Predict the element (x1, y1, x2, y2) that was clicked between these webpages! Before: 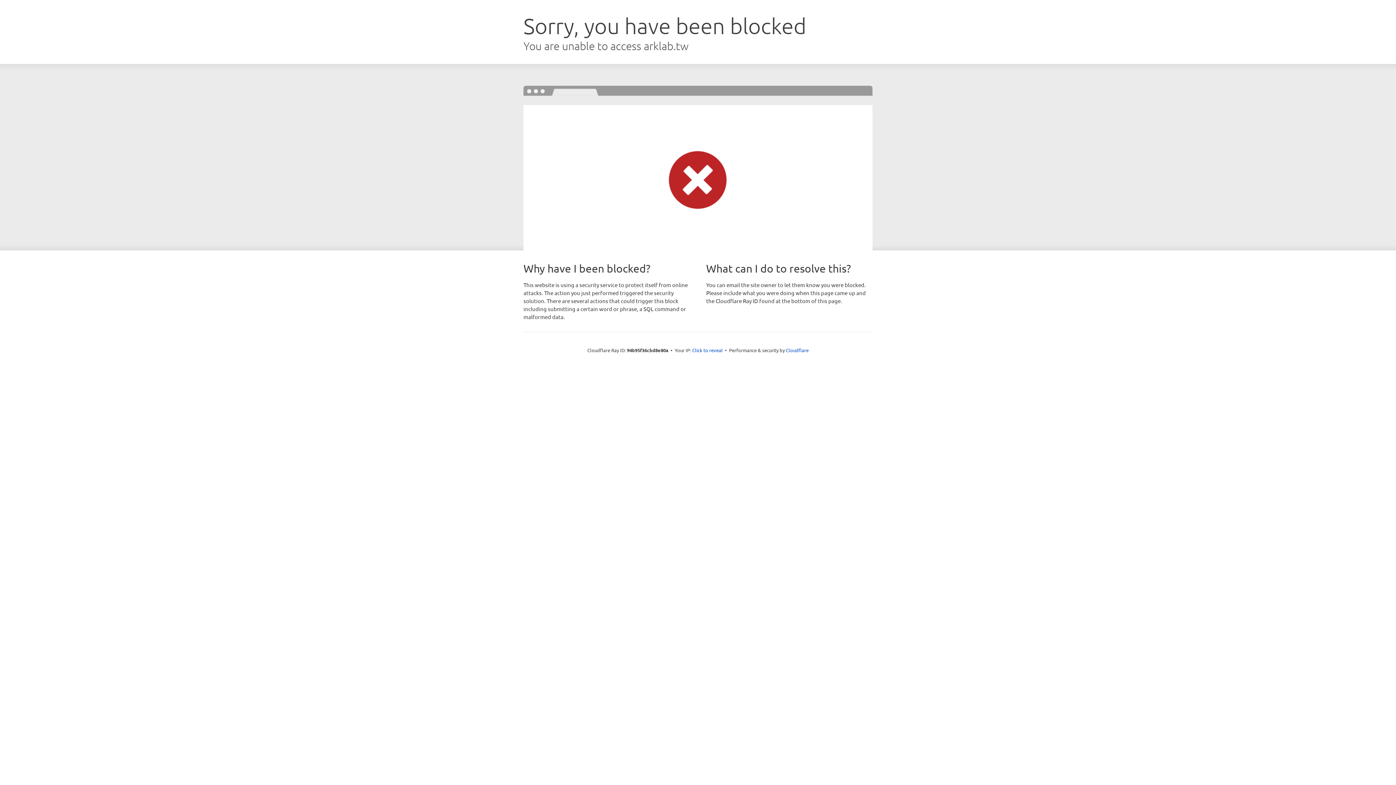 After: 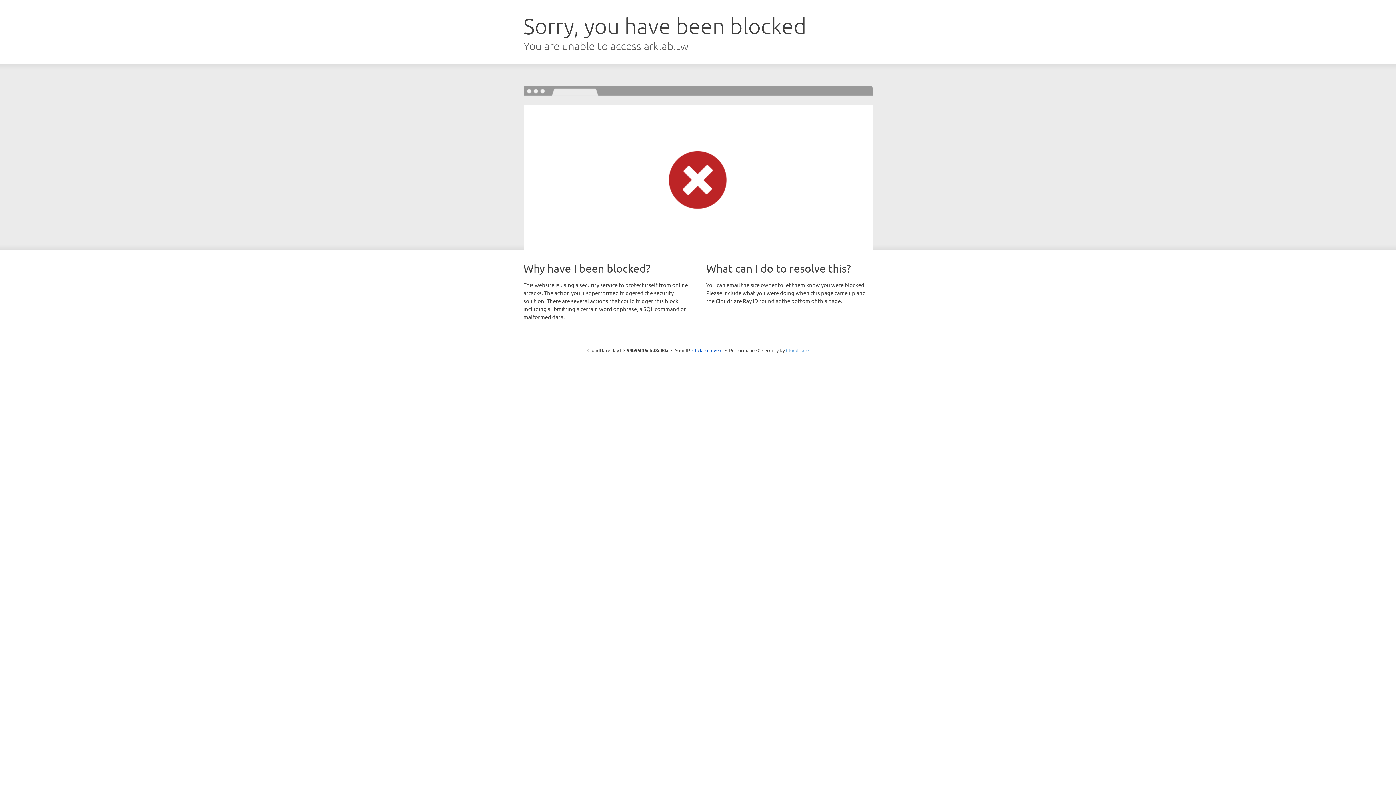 Action: bbox: (786, 347, 808, 353) label: Cloudflare